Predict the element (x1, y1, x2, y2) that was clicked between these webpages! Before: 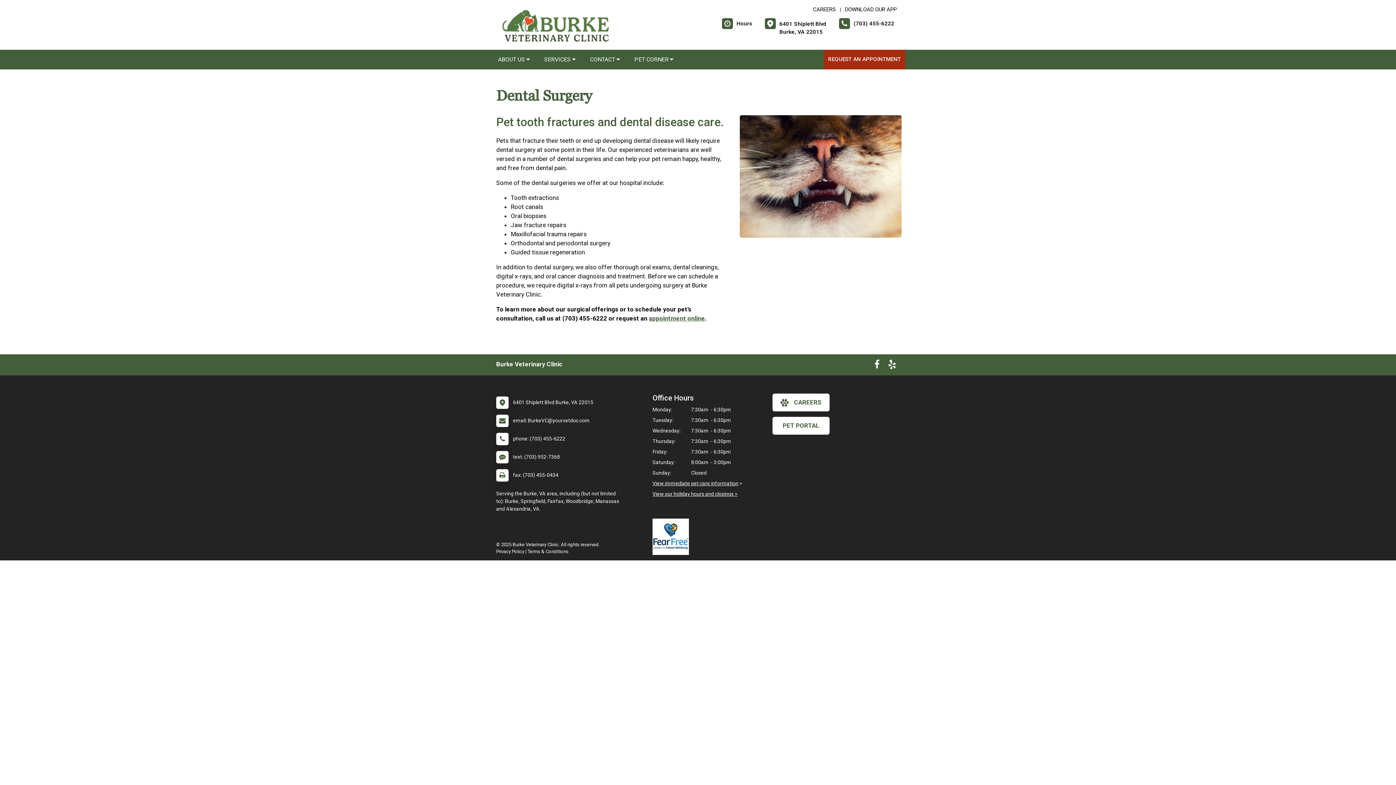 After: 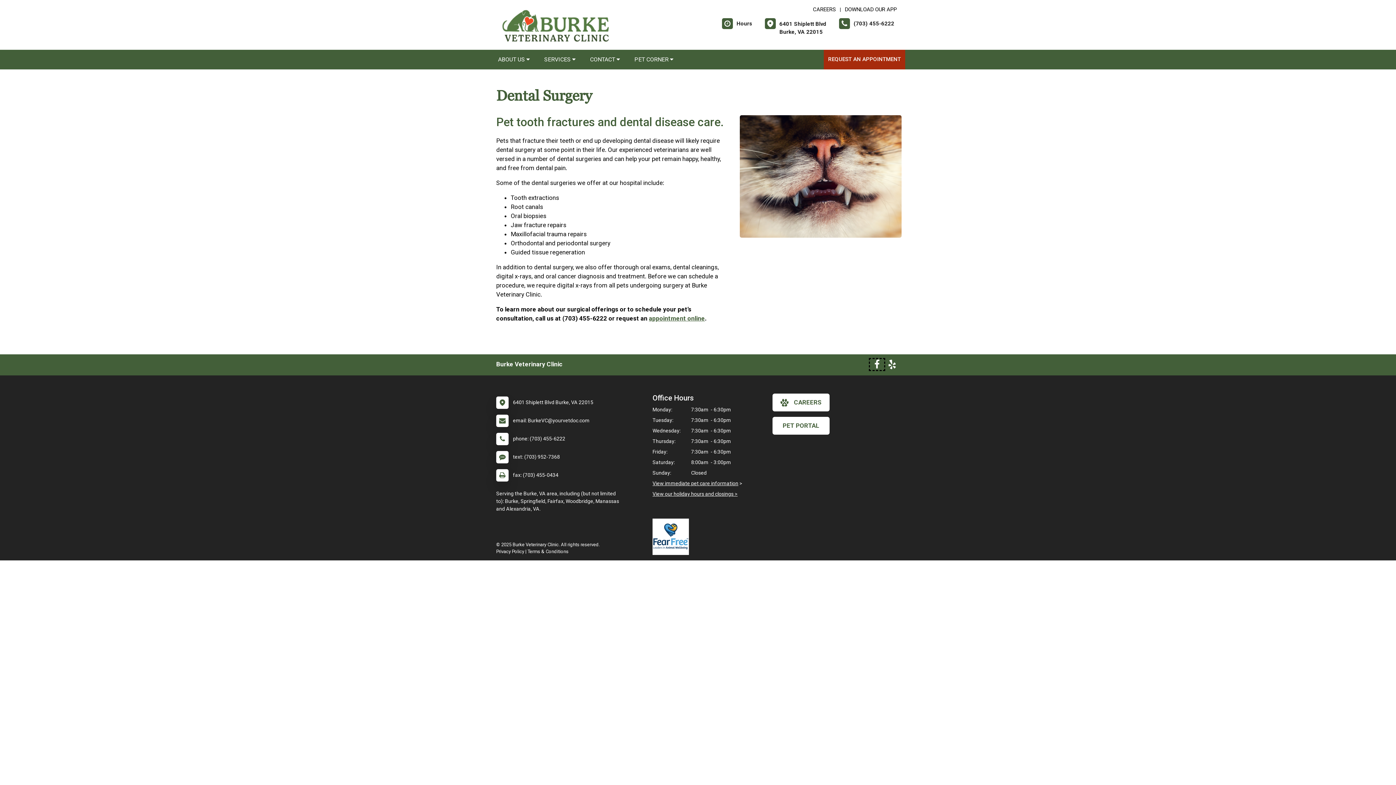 Action: label: New window to Facebook bbox: (870, 363, 883, 369)